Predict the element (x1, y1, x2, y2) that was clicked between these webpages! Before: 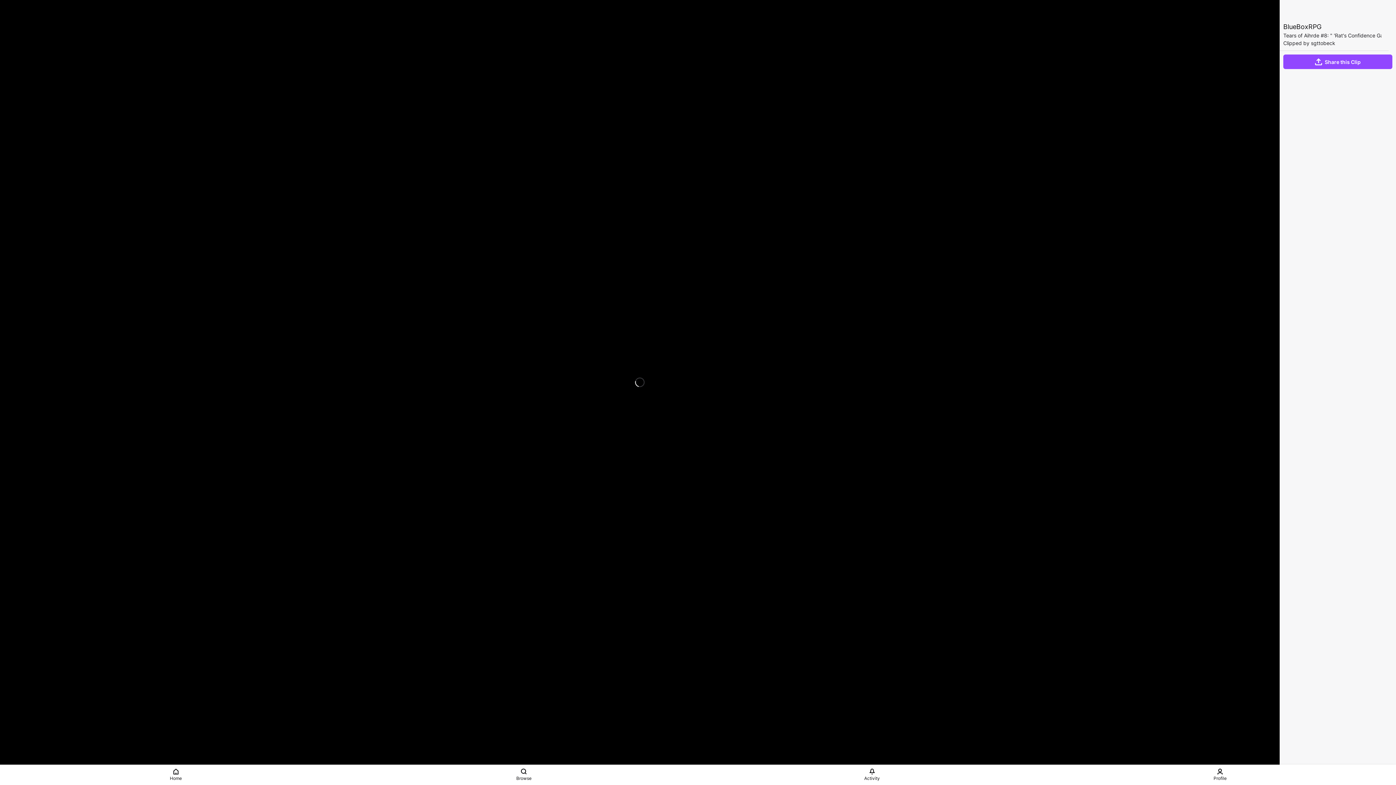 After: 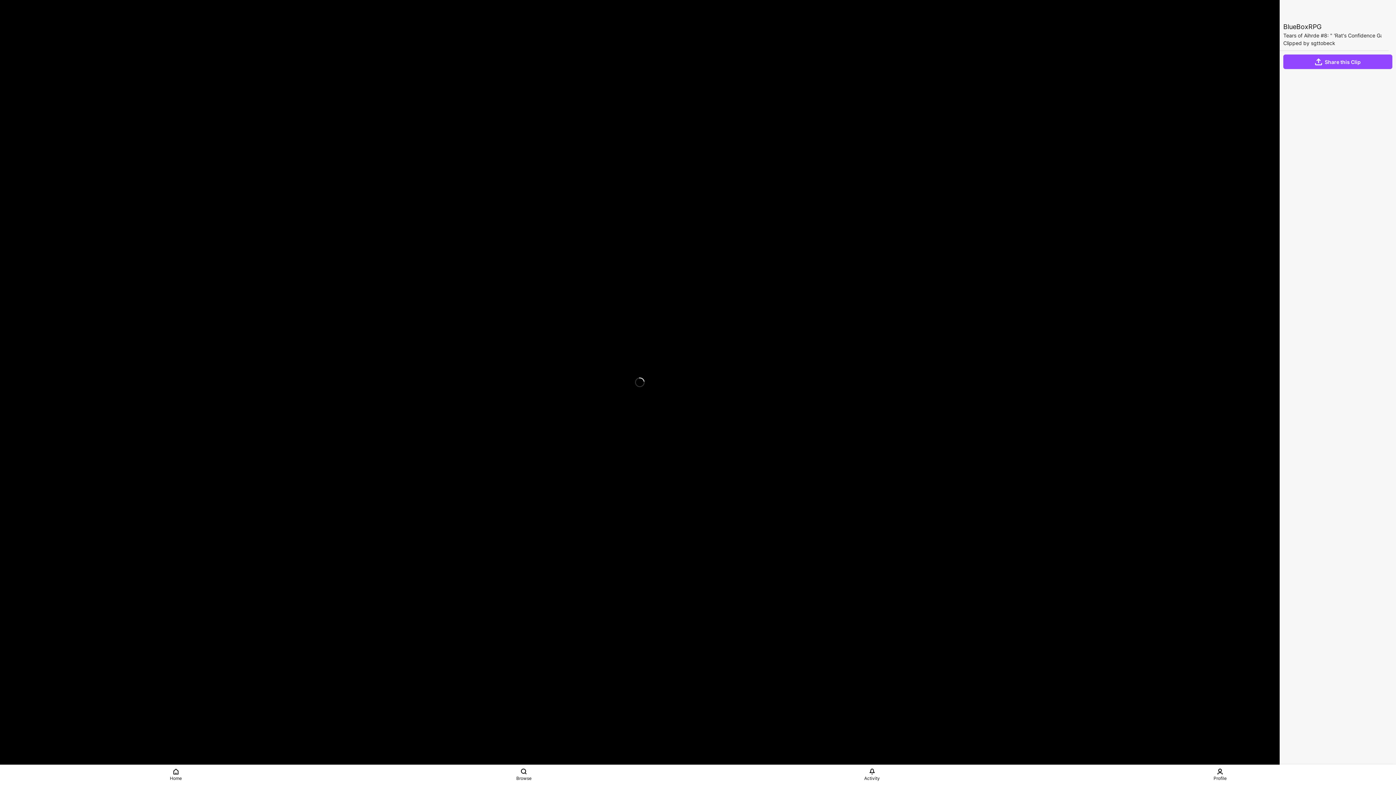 Action: label: Mute (m) bbox: (18, 746, 32, 761)